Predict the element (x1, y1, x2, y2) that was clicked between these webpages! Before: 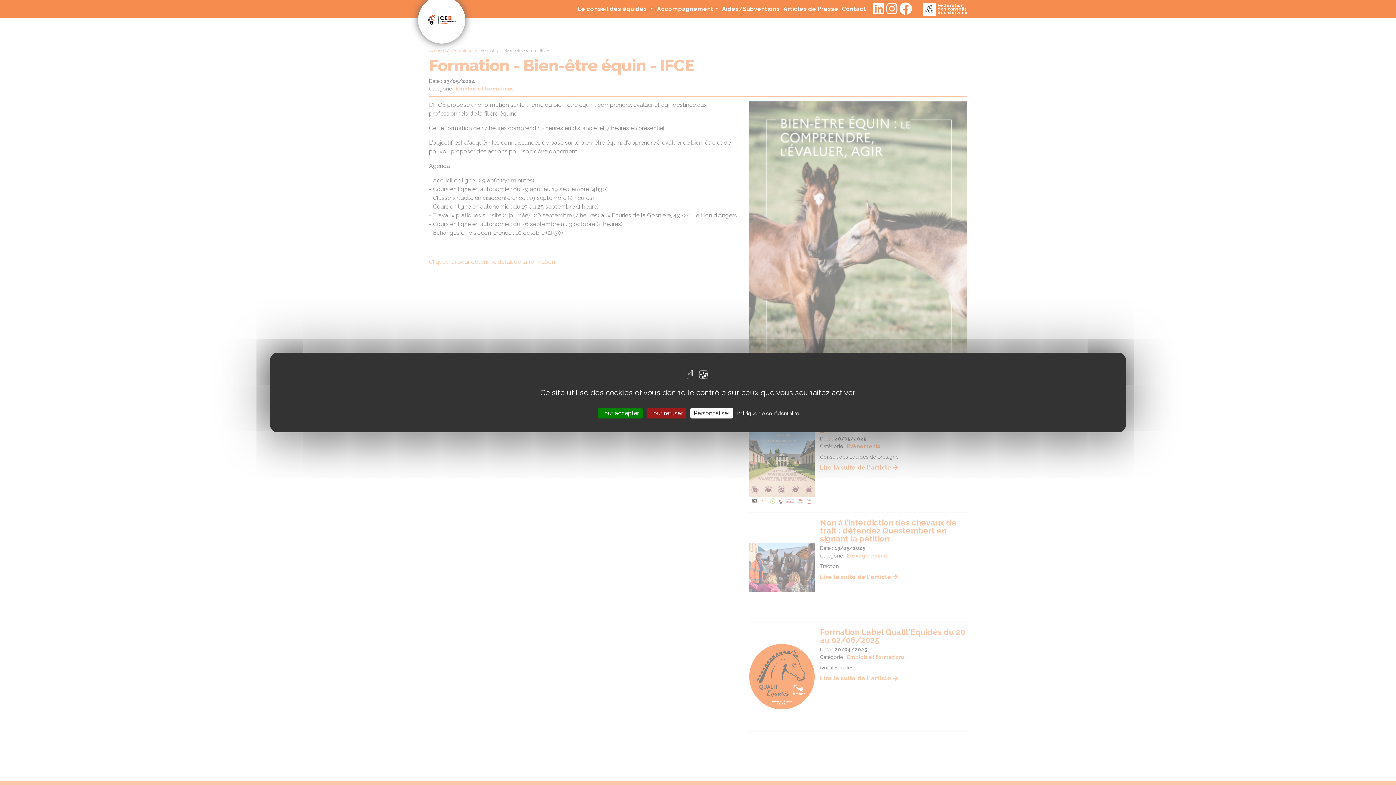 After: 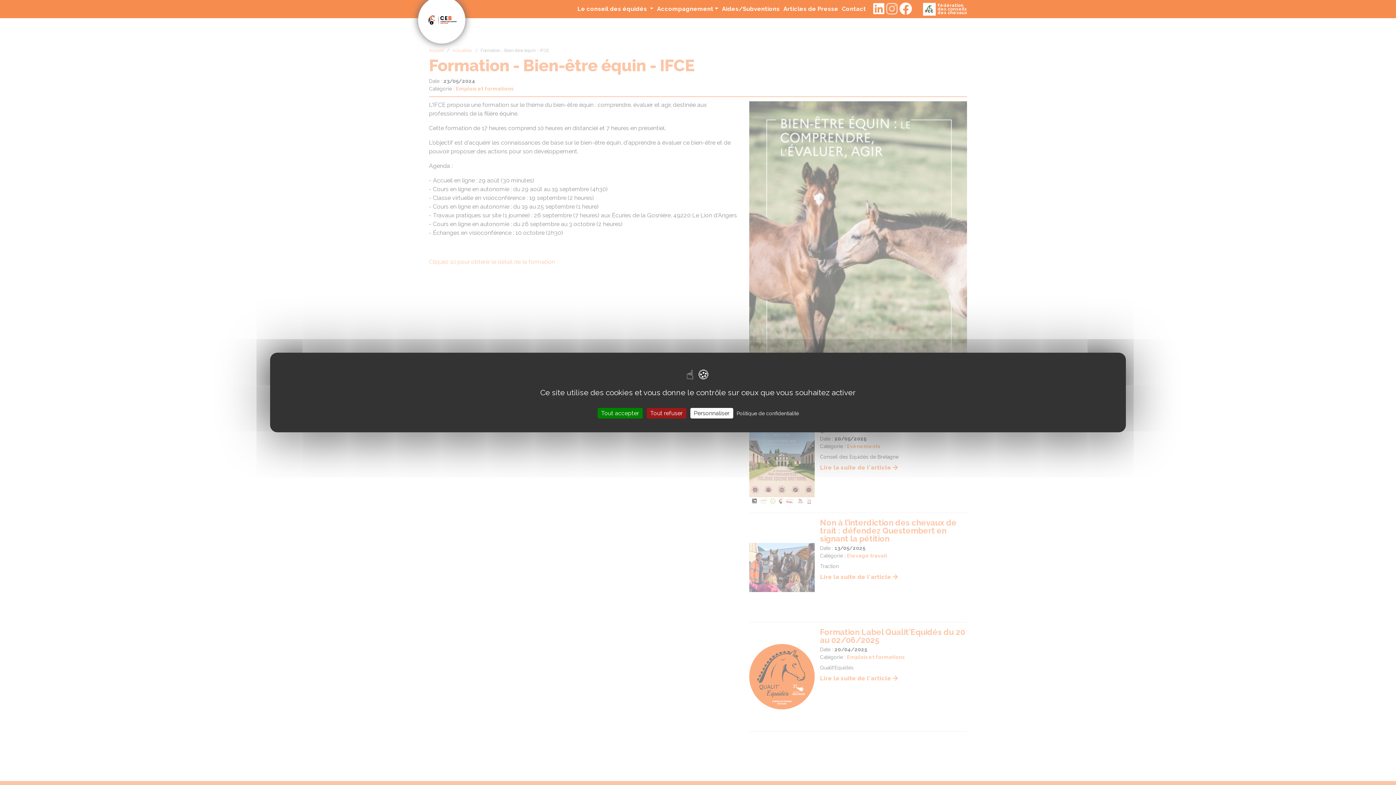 Action: bbox: (886, 2, 897, 16)